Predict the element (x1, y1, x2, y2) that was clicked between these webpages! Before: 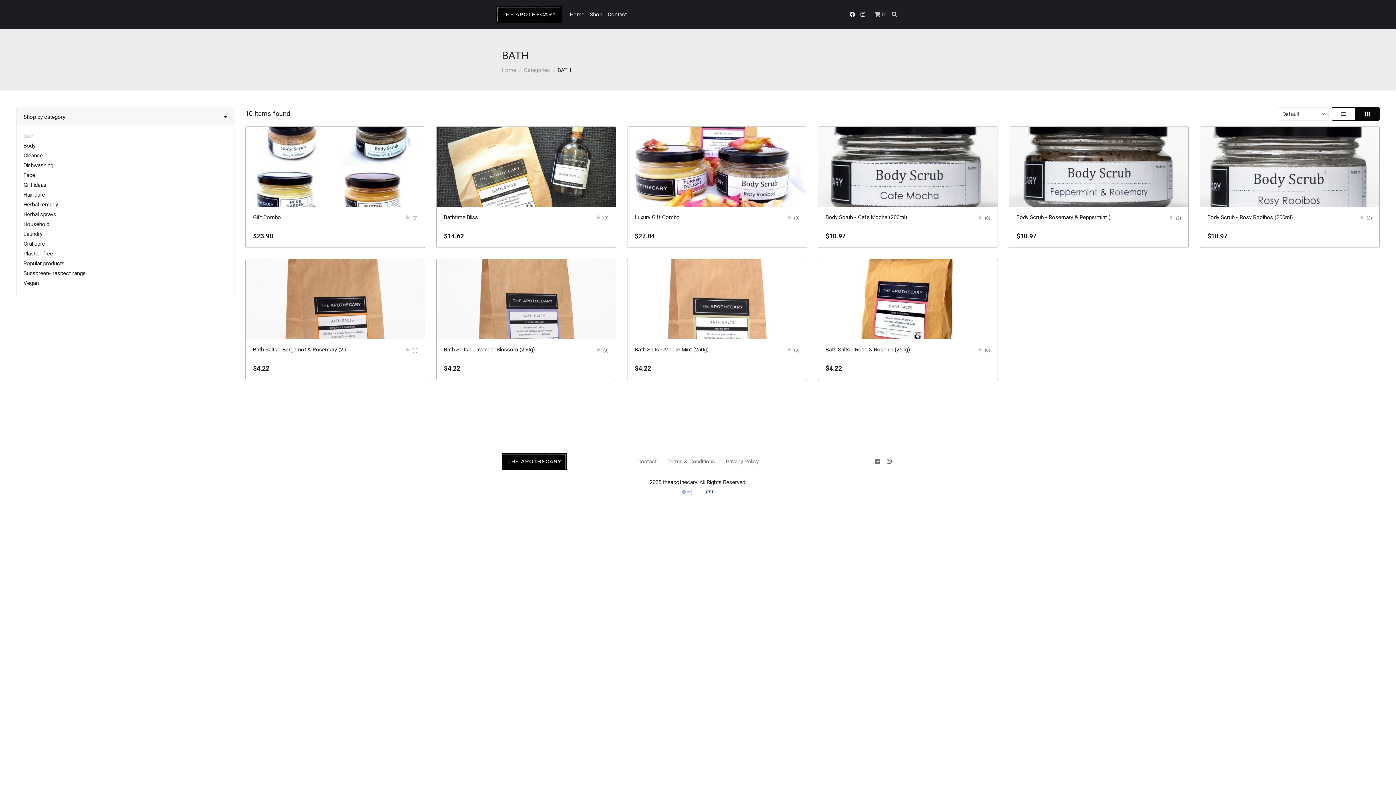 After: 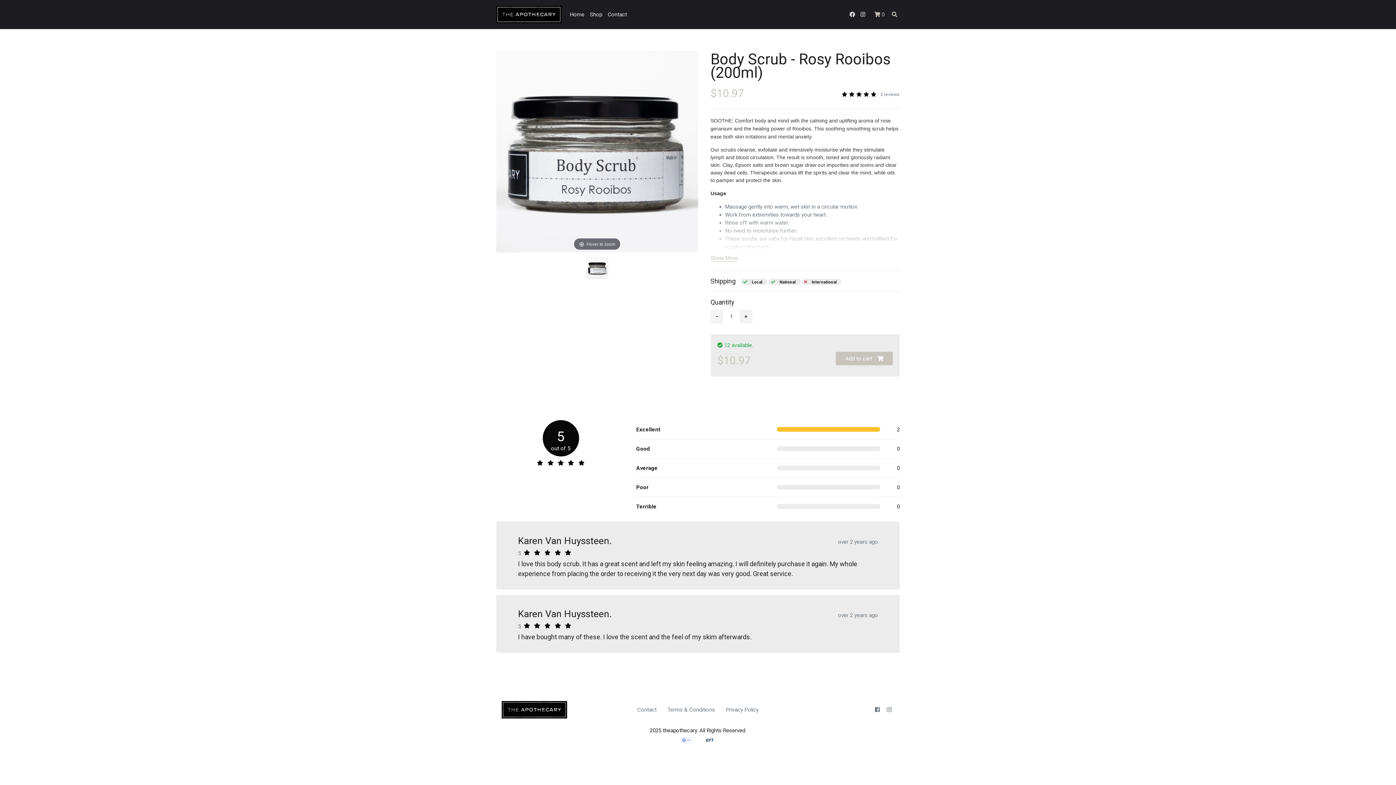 Action: bbox: (1207, 213, 1293, 229) label: Body Scrub - Rosy Rooibos (200ml)